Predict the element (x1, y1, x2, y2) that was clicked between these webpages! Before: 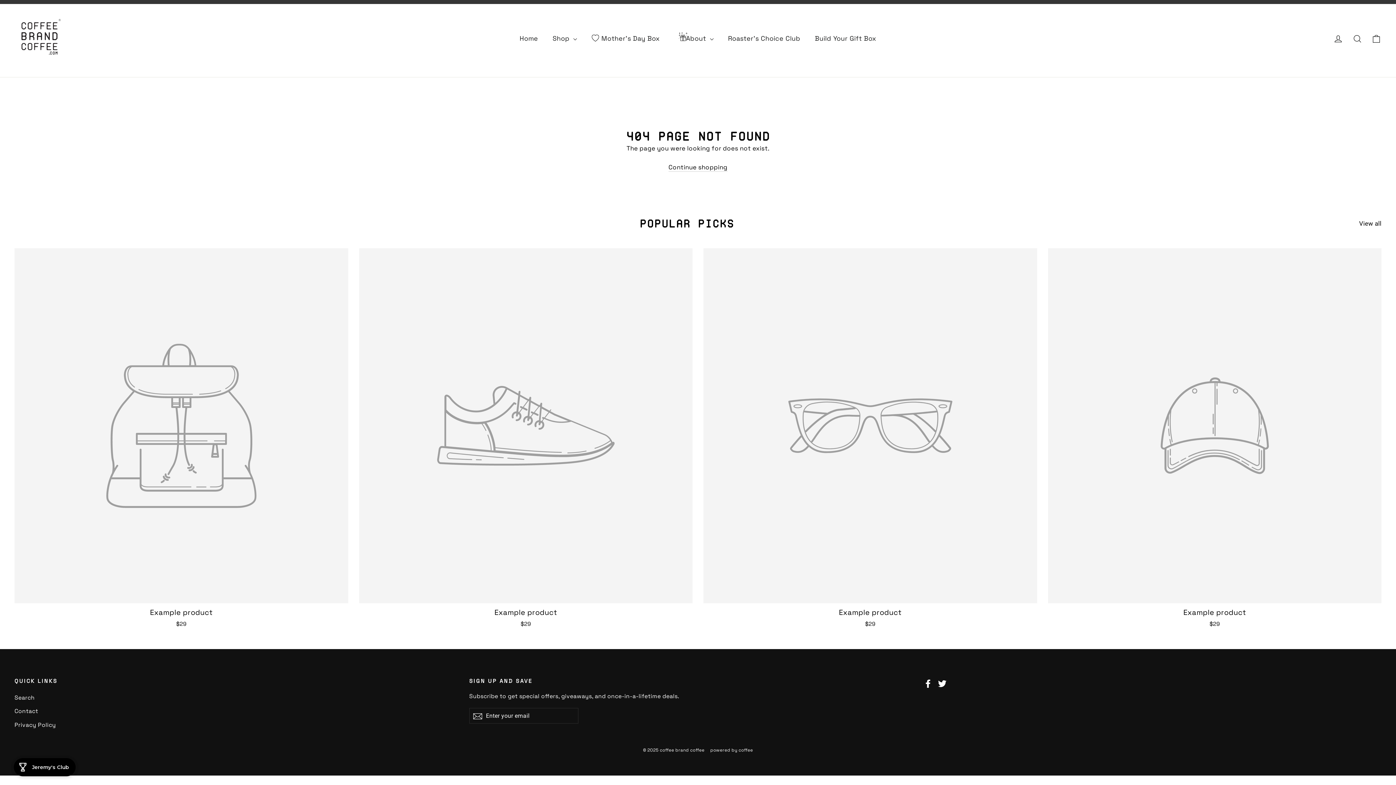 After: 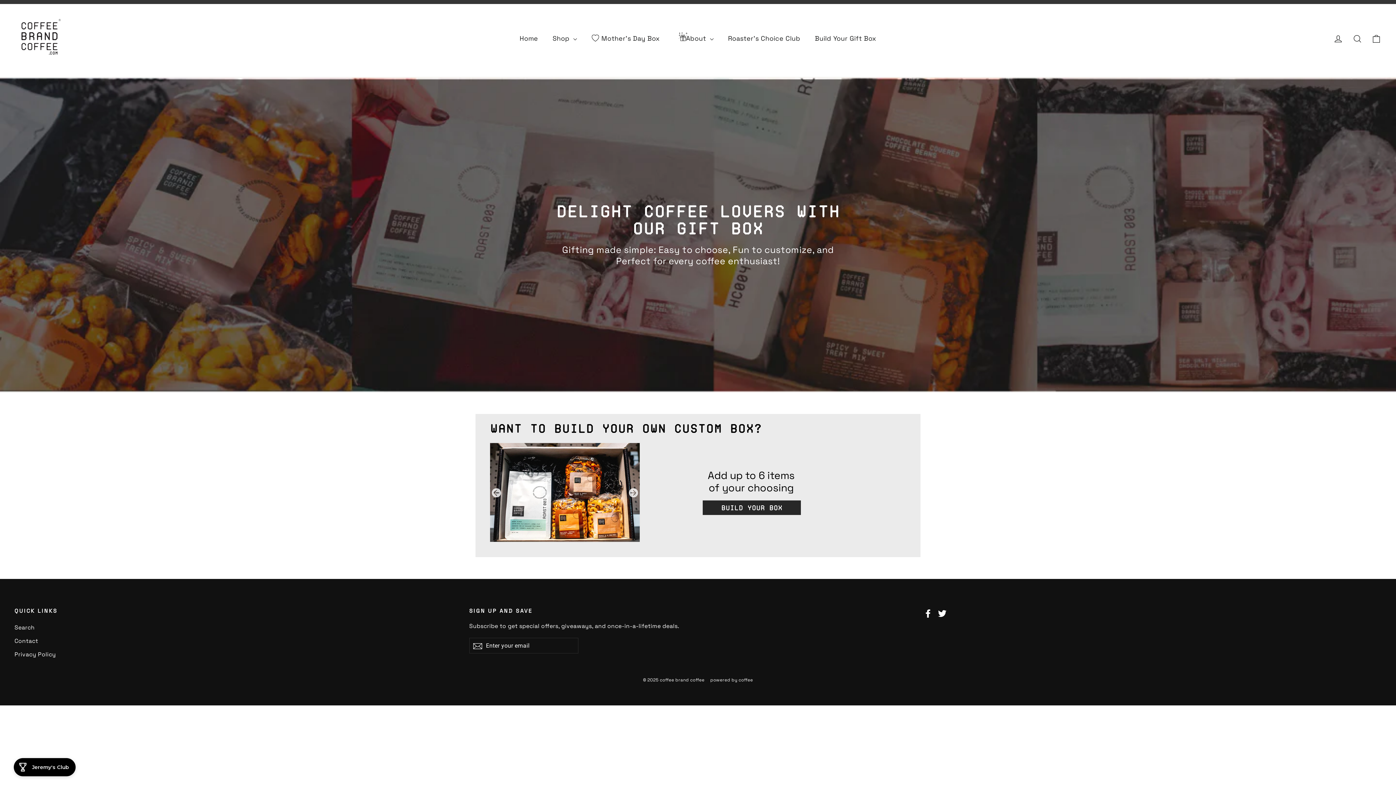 Action: bbox: (807, 29, 883, 47) label: Build Your Gift Box